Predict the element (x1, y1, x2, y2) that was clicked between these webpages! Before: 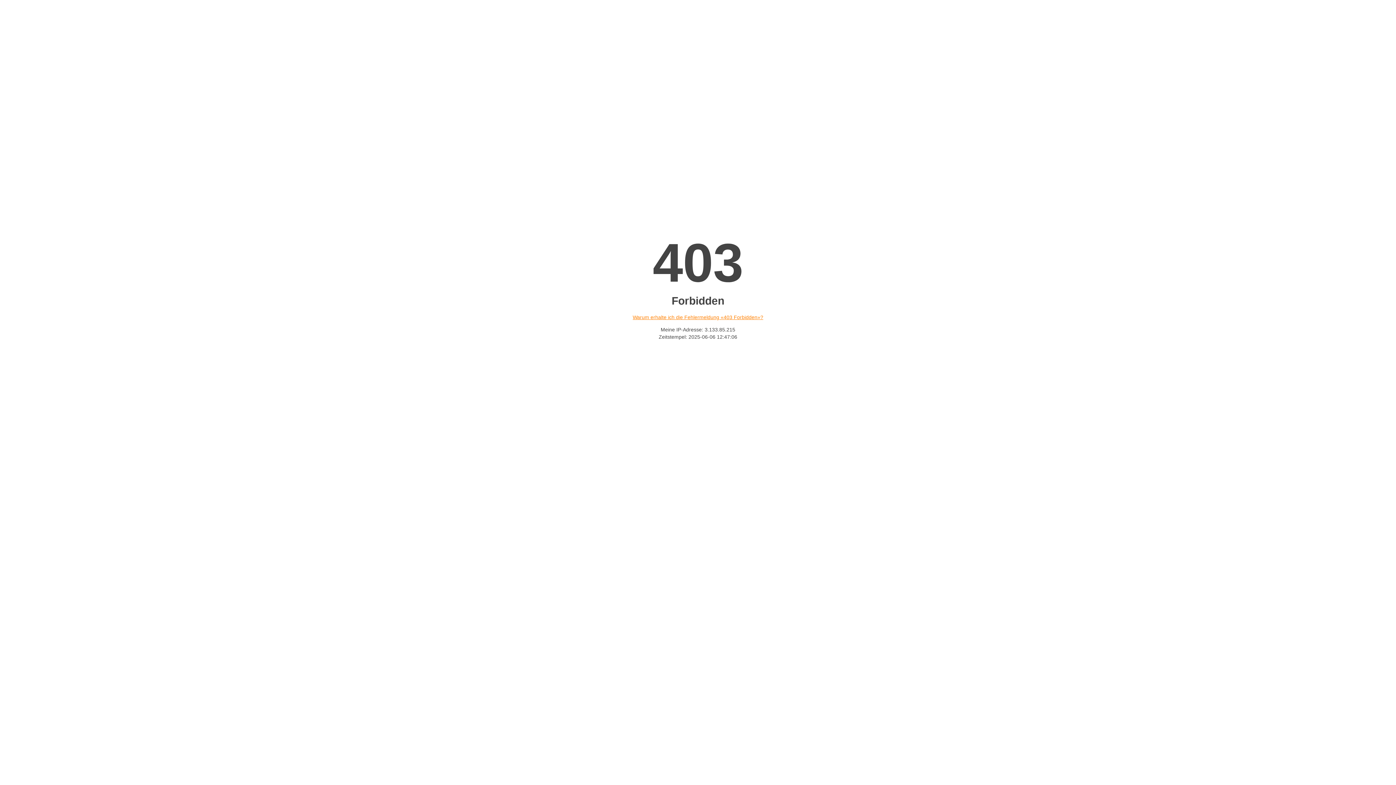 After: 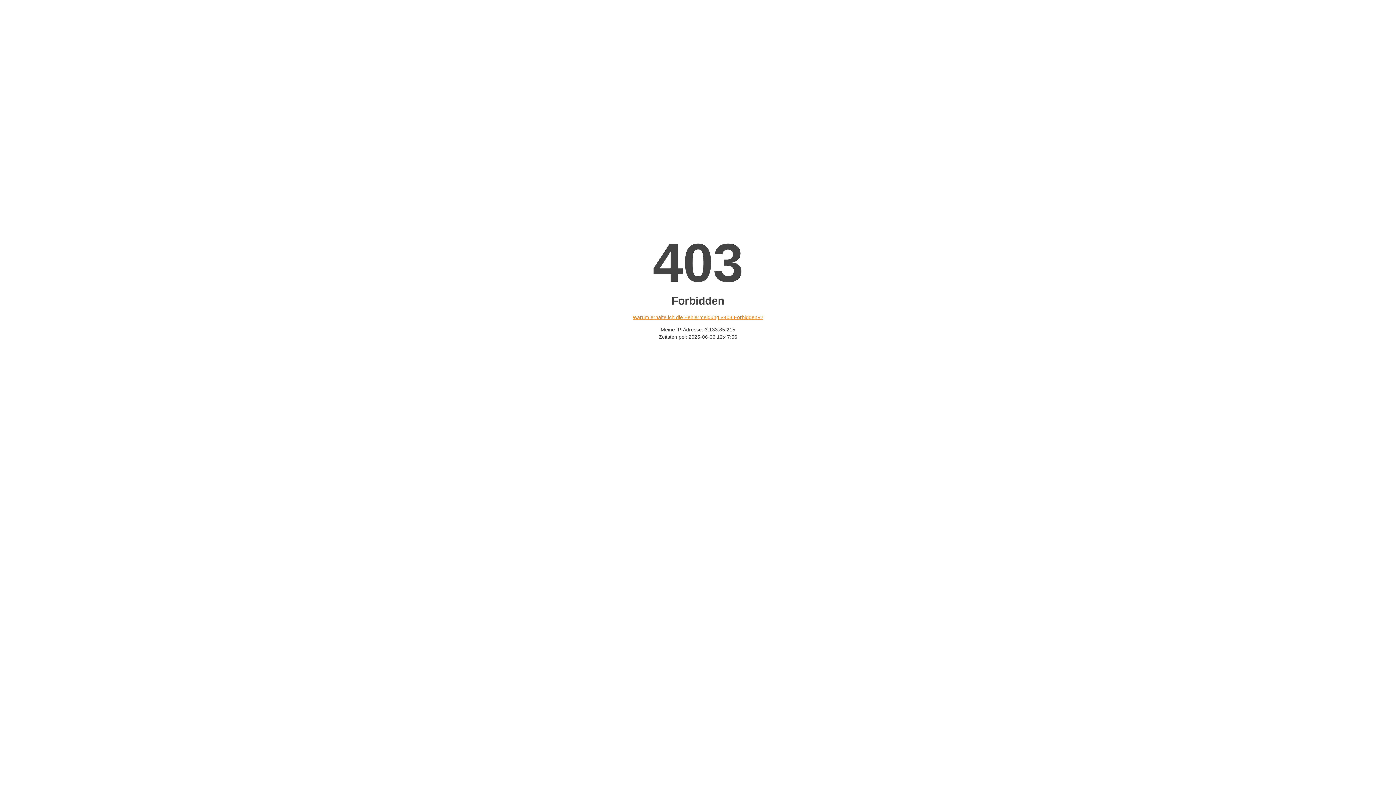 Action: label: Warum erhalte ich die Fehlermeldung «403 Forbidden»? bbox: (632, 314, 763, 320)